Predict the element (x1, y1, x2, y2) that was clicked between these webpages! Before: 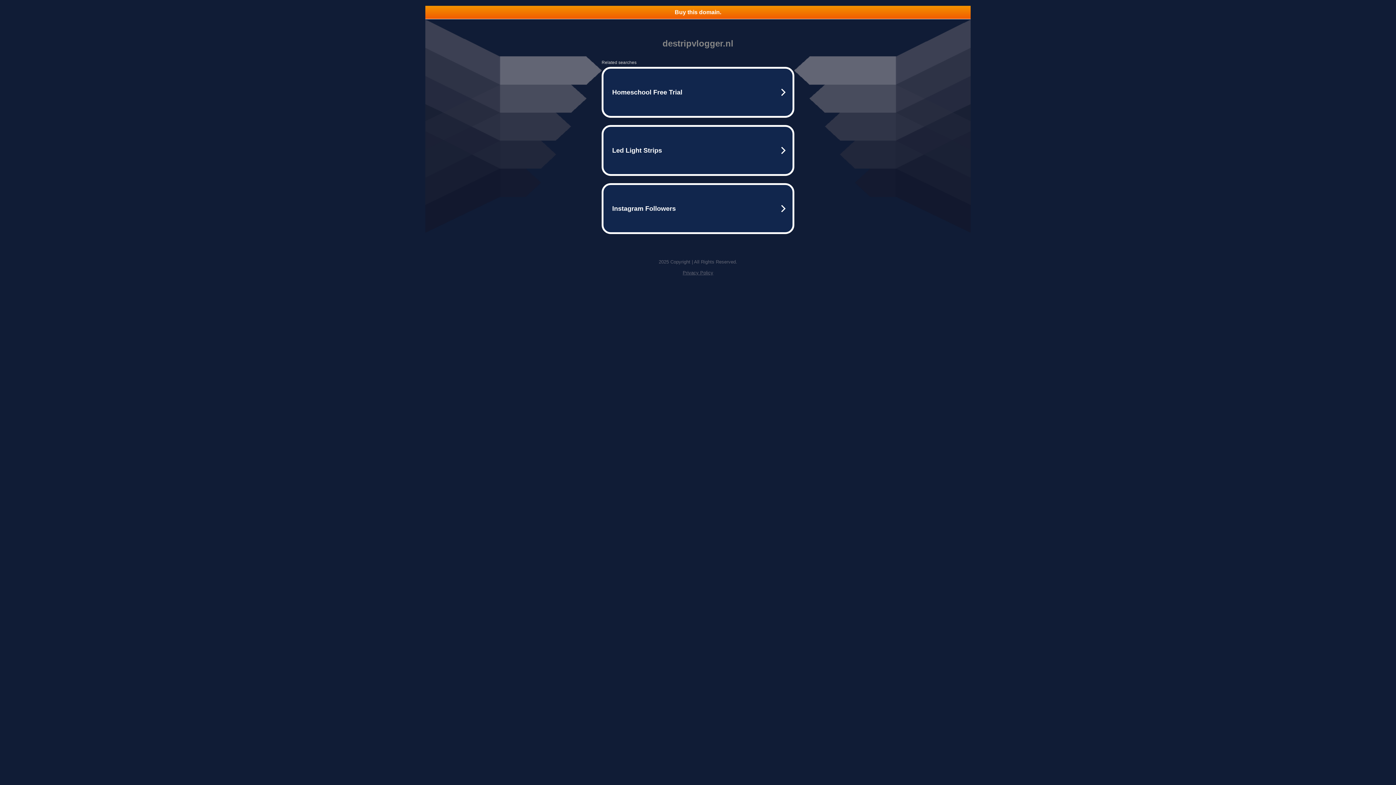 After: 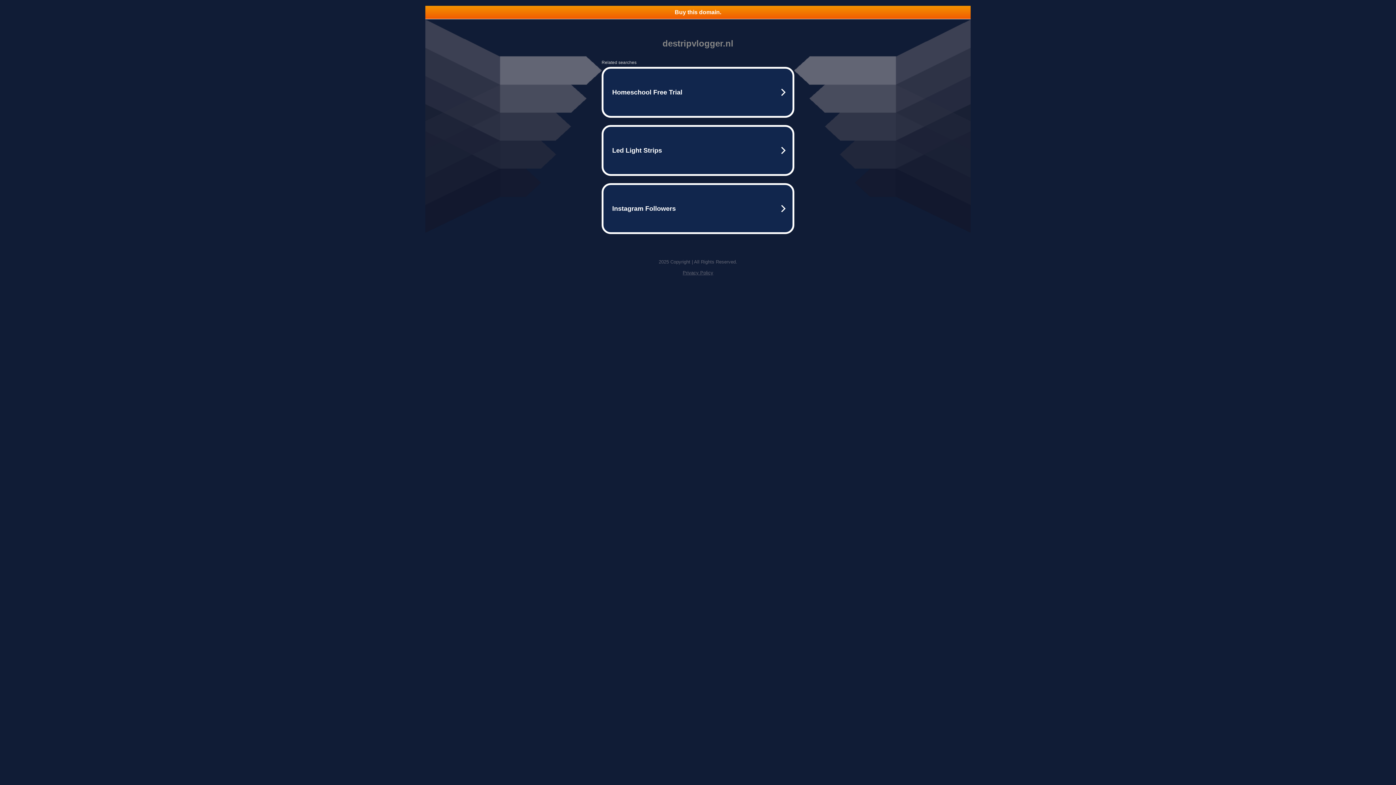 Action: label: Privacy Policy bbox: (682, 270, 713, 275)